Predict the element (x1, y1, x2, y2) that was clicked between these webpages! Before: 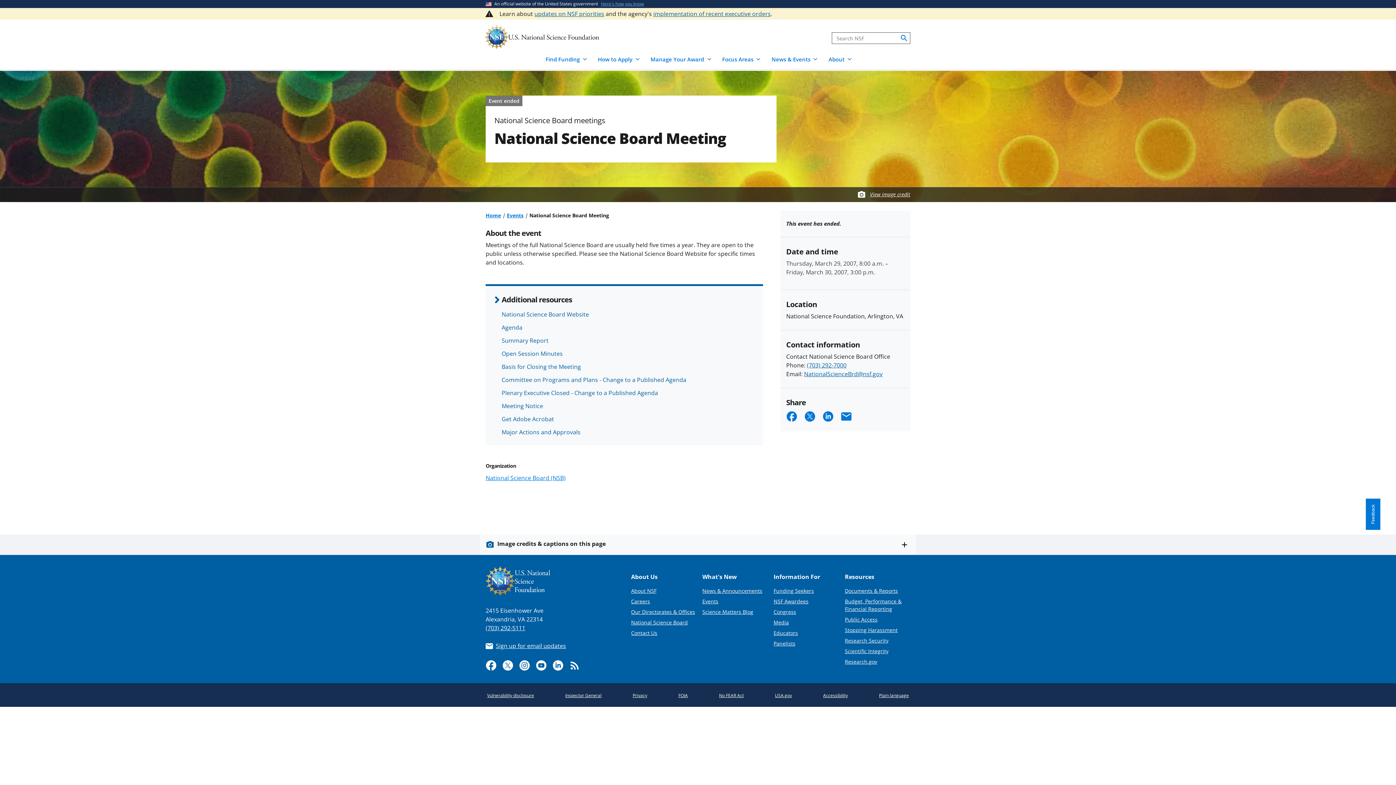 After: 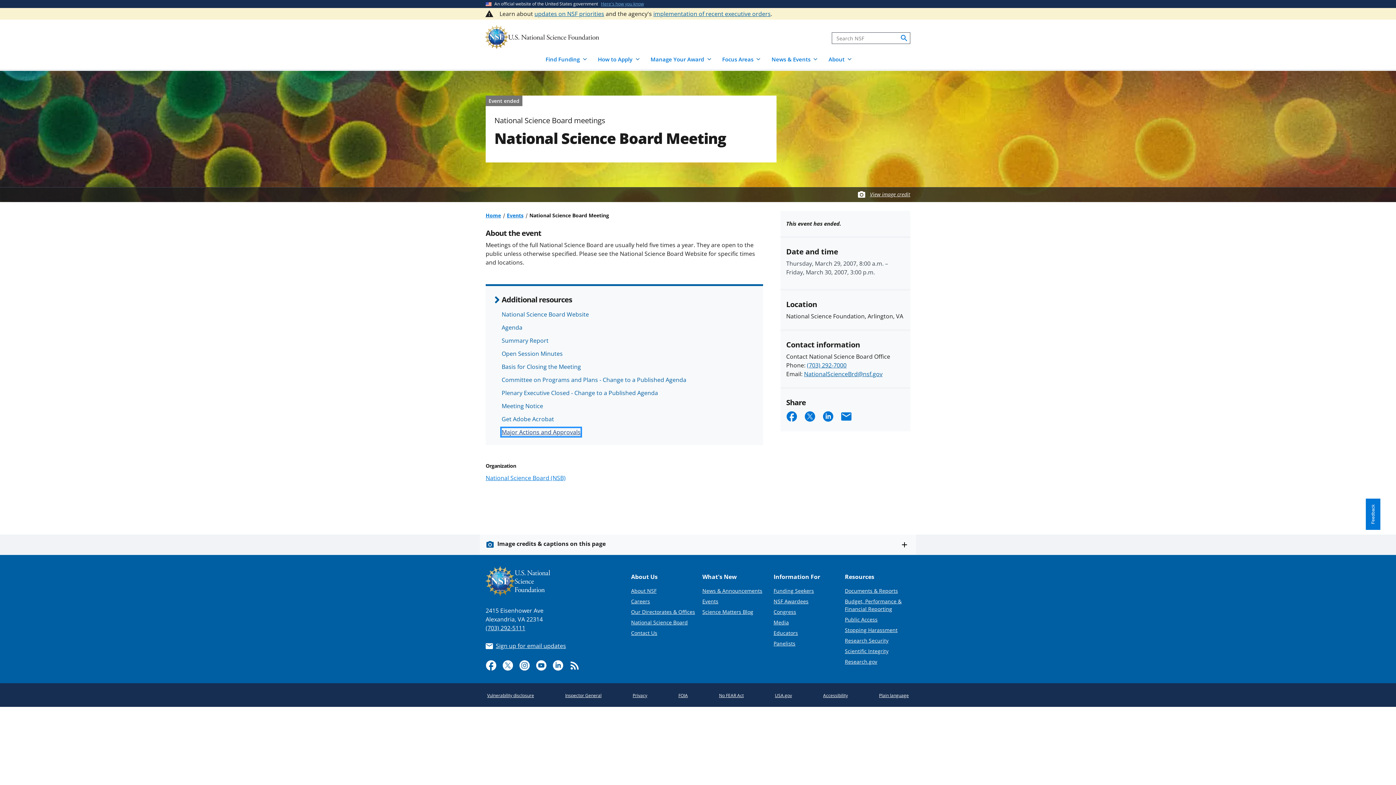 Action: label: Major Actions and Approvals bbox: (501, 428, 580, 436)